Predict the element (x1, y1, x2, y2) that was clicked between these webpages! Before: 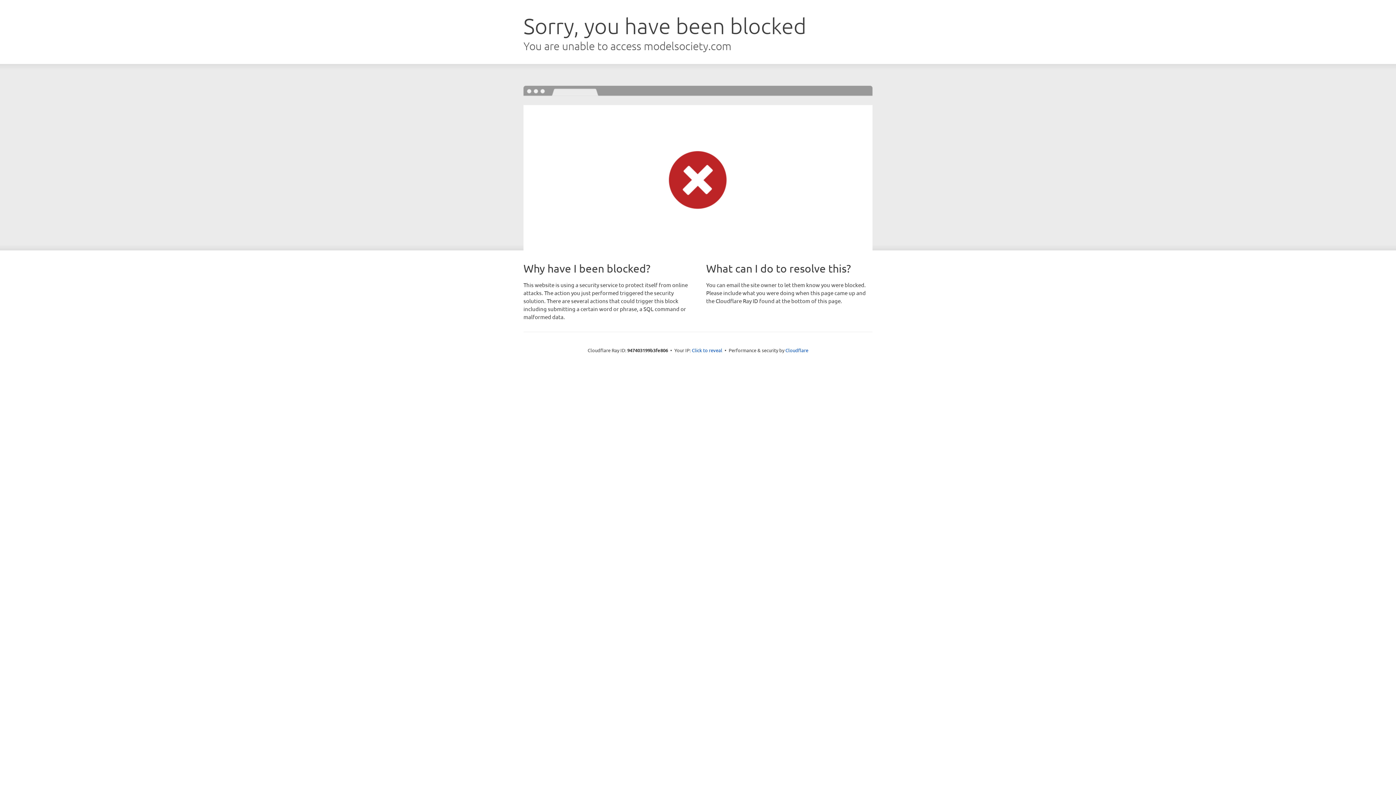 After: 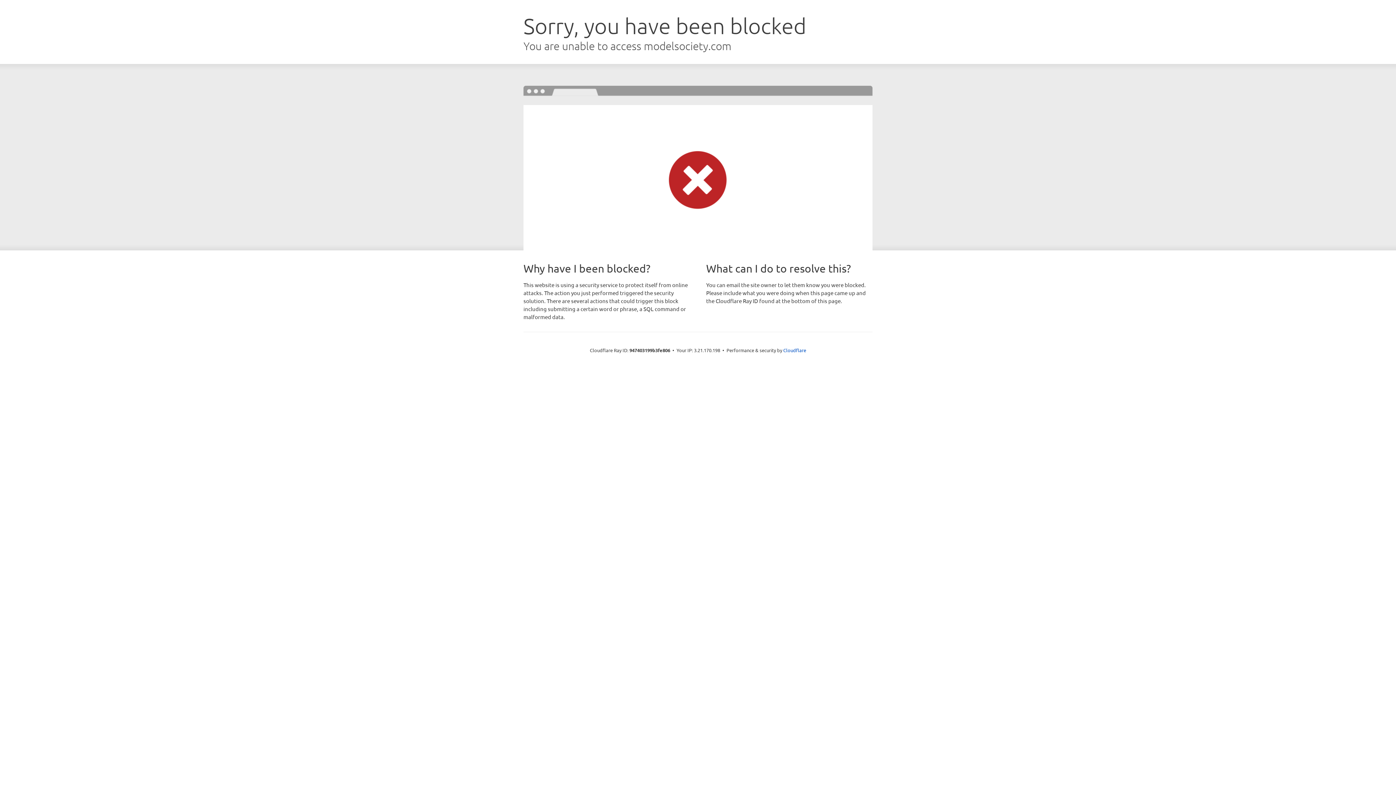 Action: label: Click to reveal bbox: (692, 346, 722, 353)